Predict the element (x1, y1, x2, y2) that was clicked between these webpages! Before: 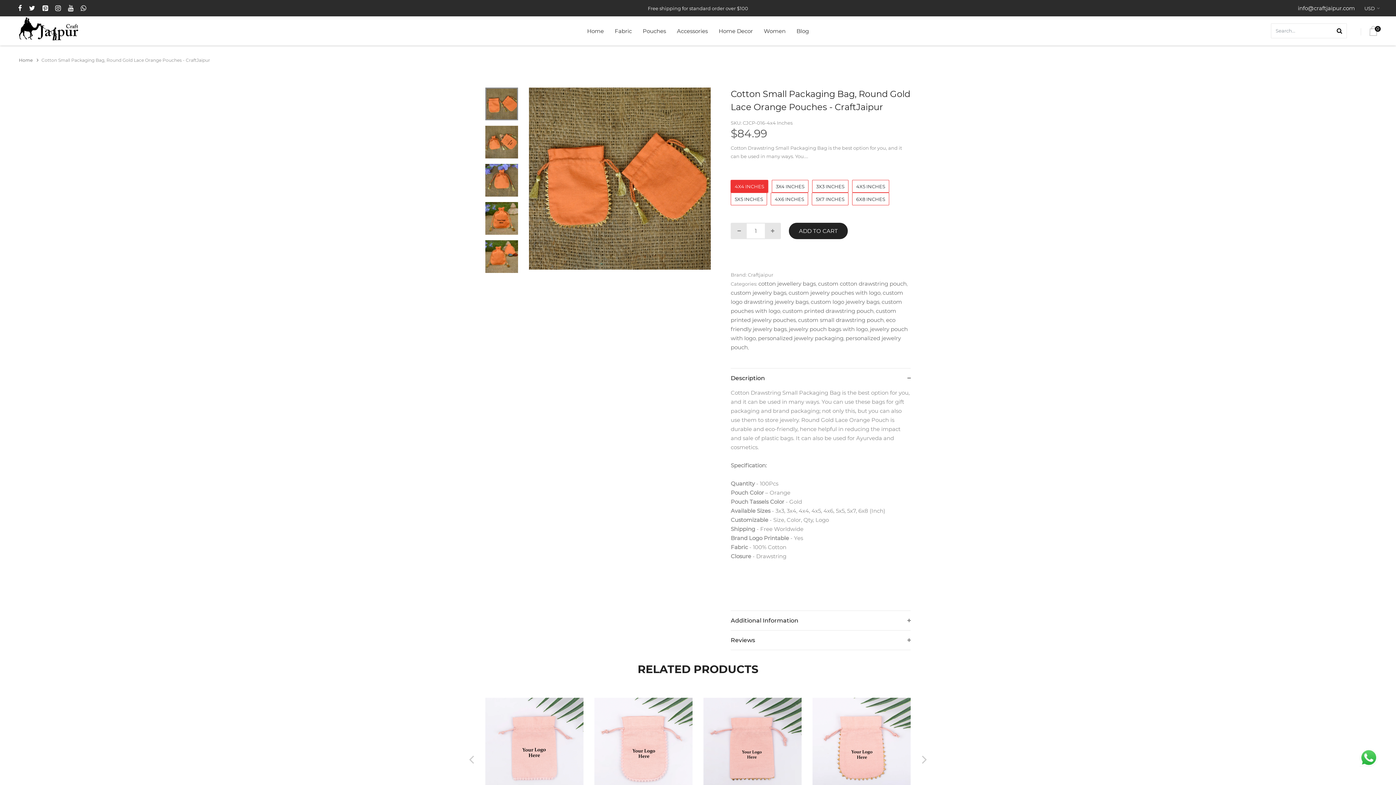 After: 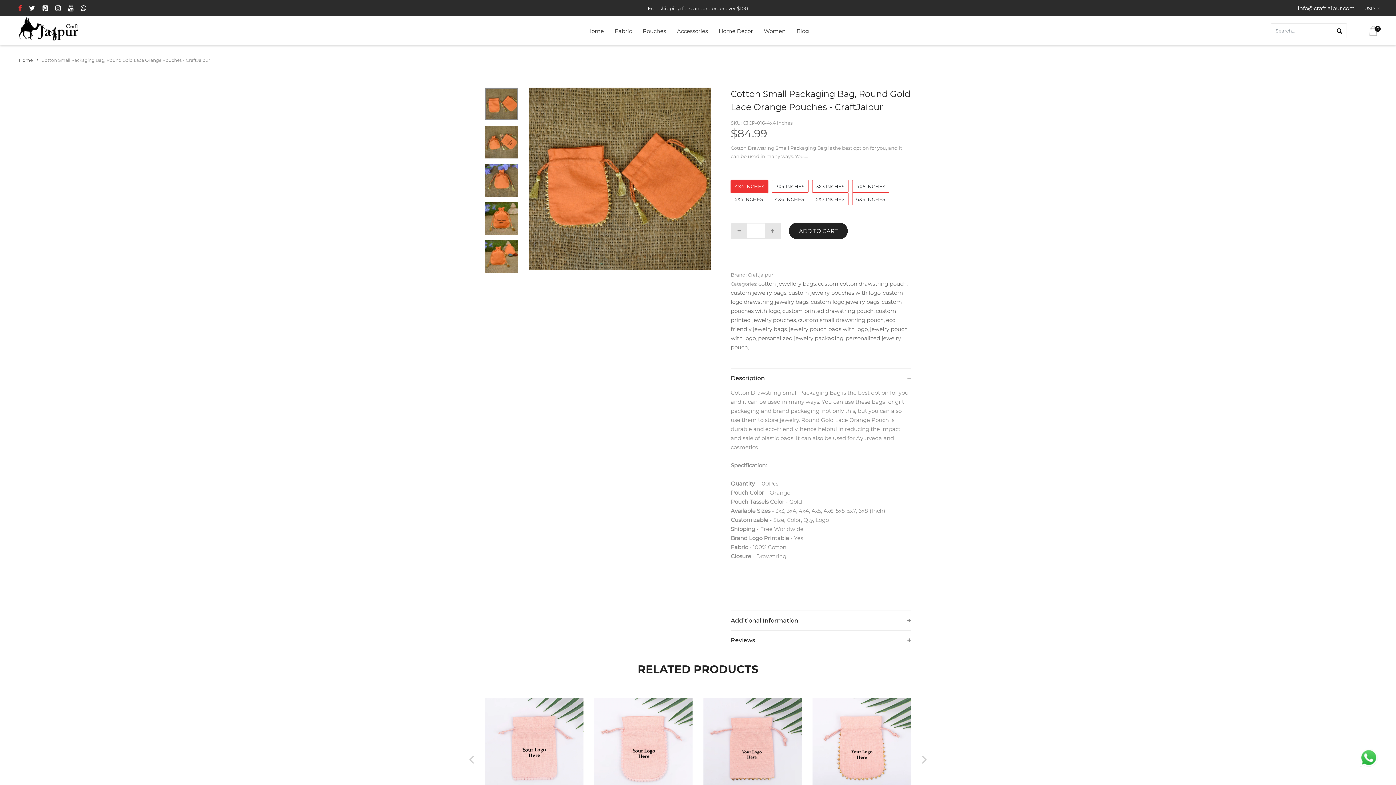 Action: bbox: (14, 1, 25, 15)